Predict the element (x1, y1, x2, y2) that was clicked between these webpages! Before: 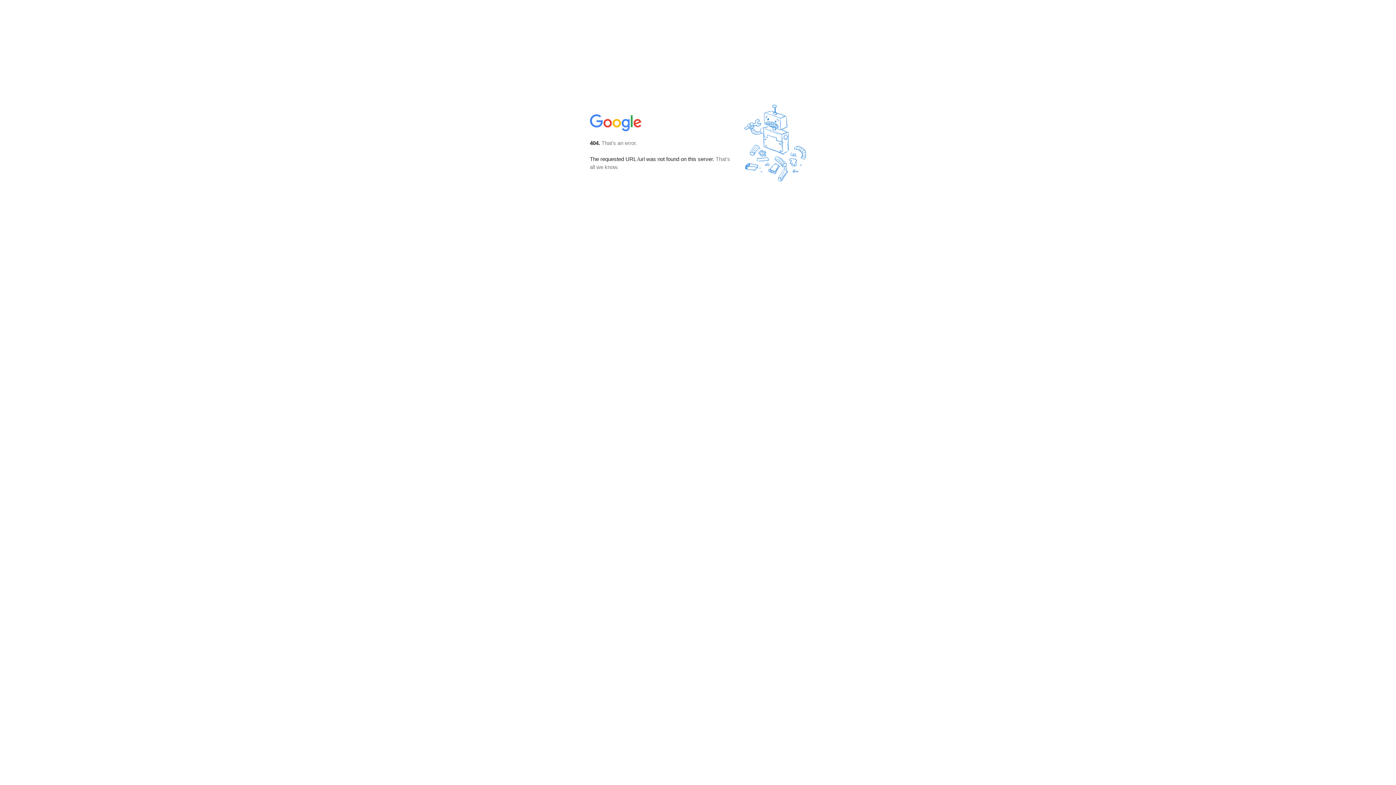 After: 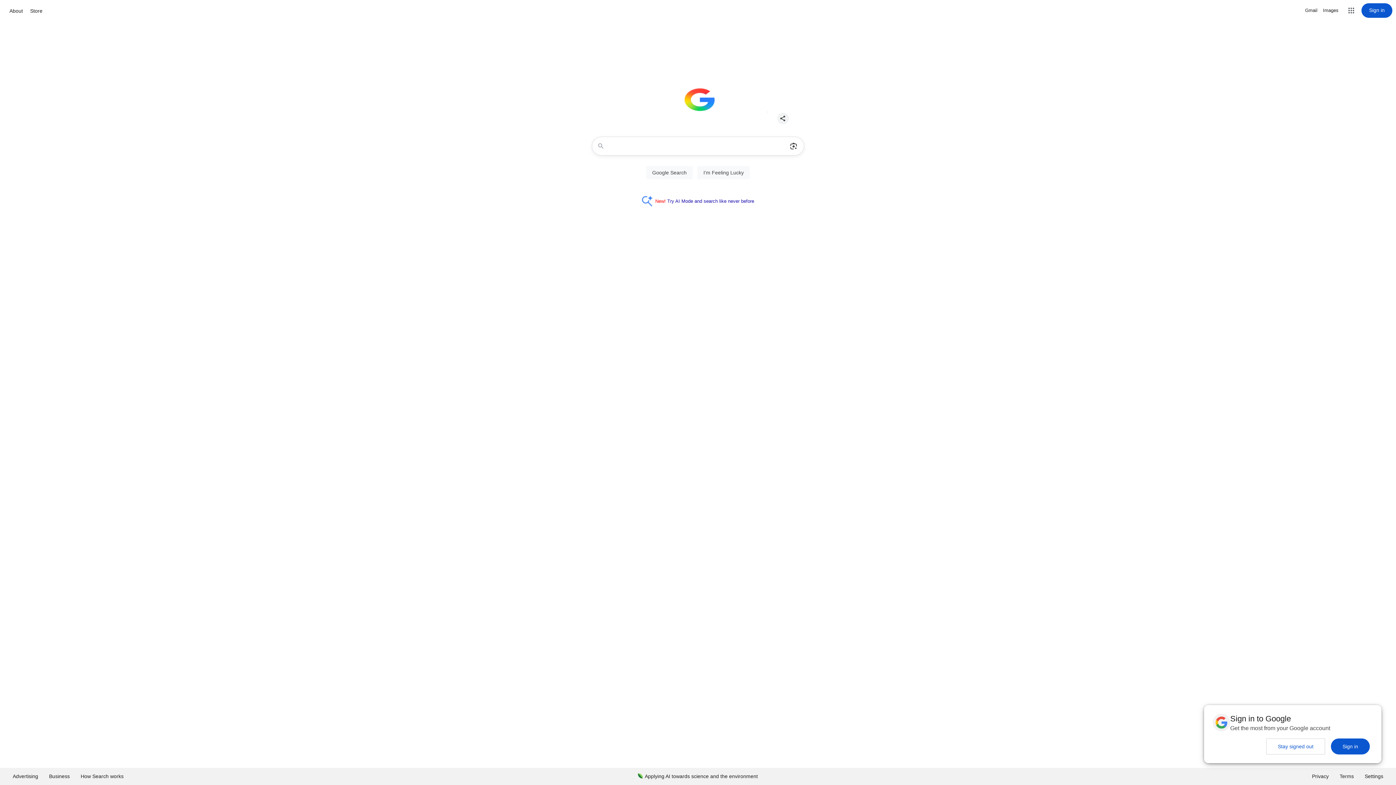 Action: bbox: (590, 127, 642, 134)